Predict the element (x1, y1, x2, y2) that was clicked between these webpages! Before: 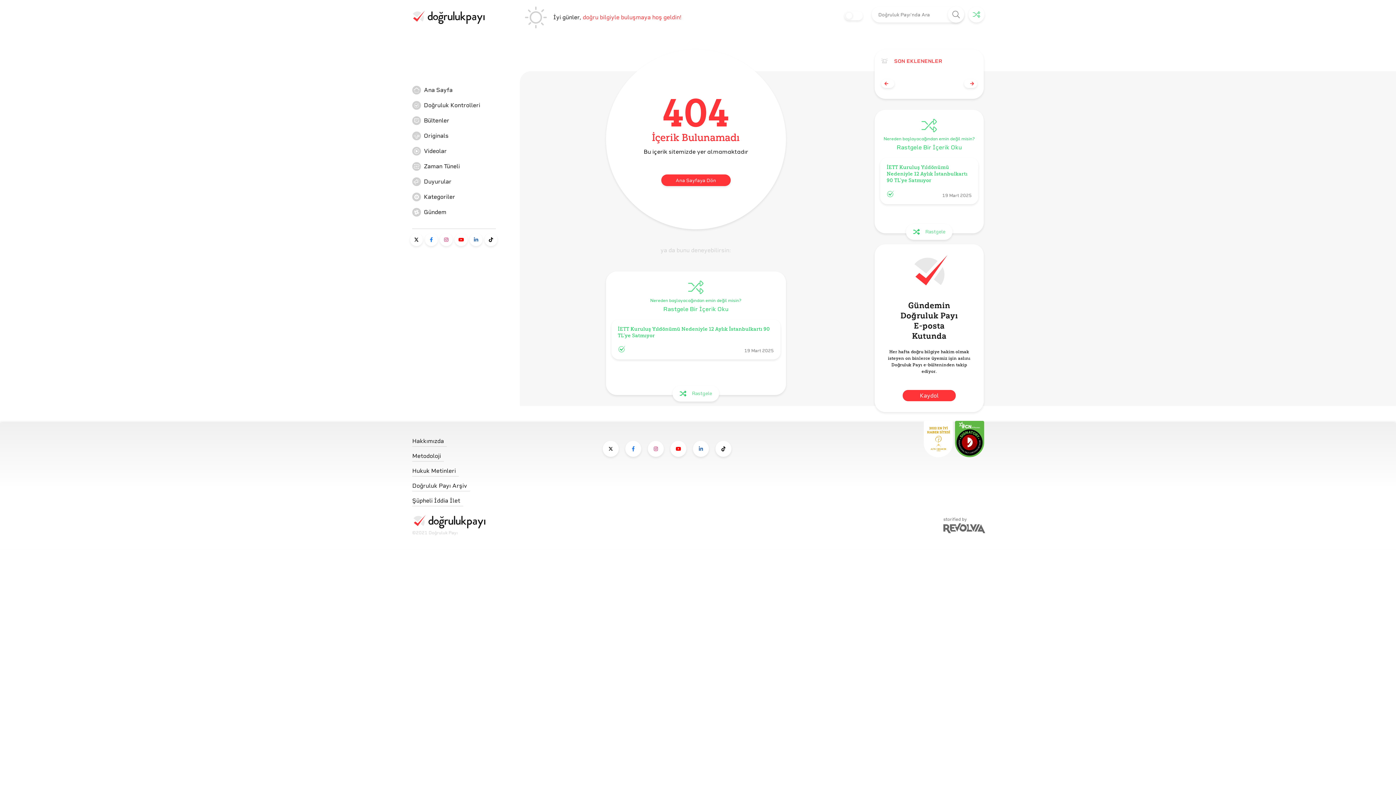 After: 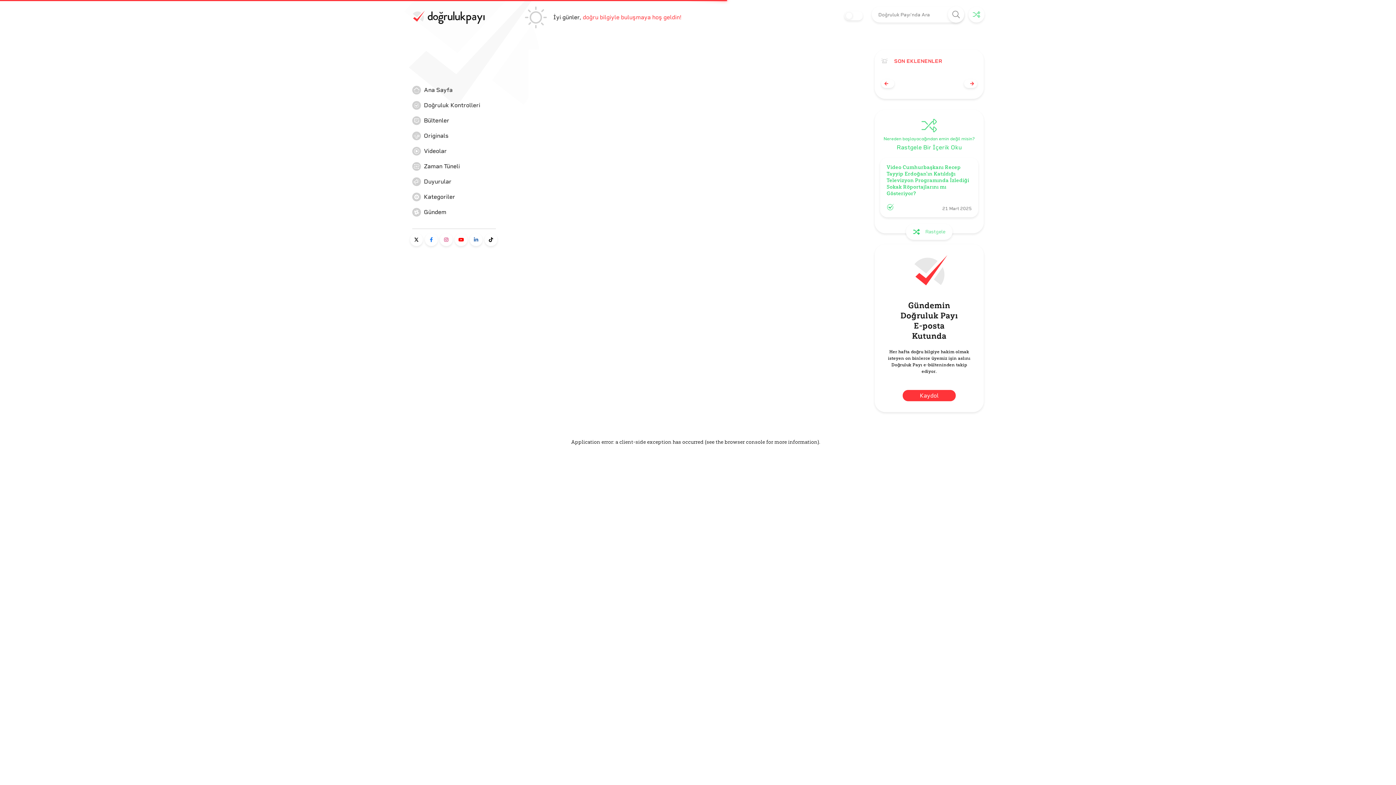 Action: bbox: (412, 116, 521, 125) label: Bültenler